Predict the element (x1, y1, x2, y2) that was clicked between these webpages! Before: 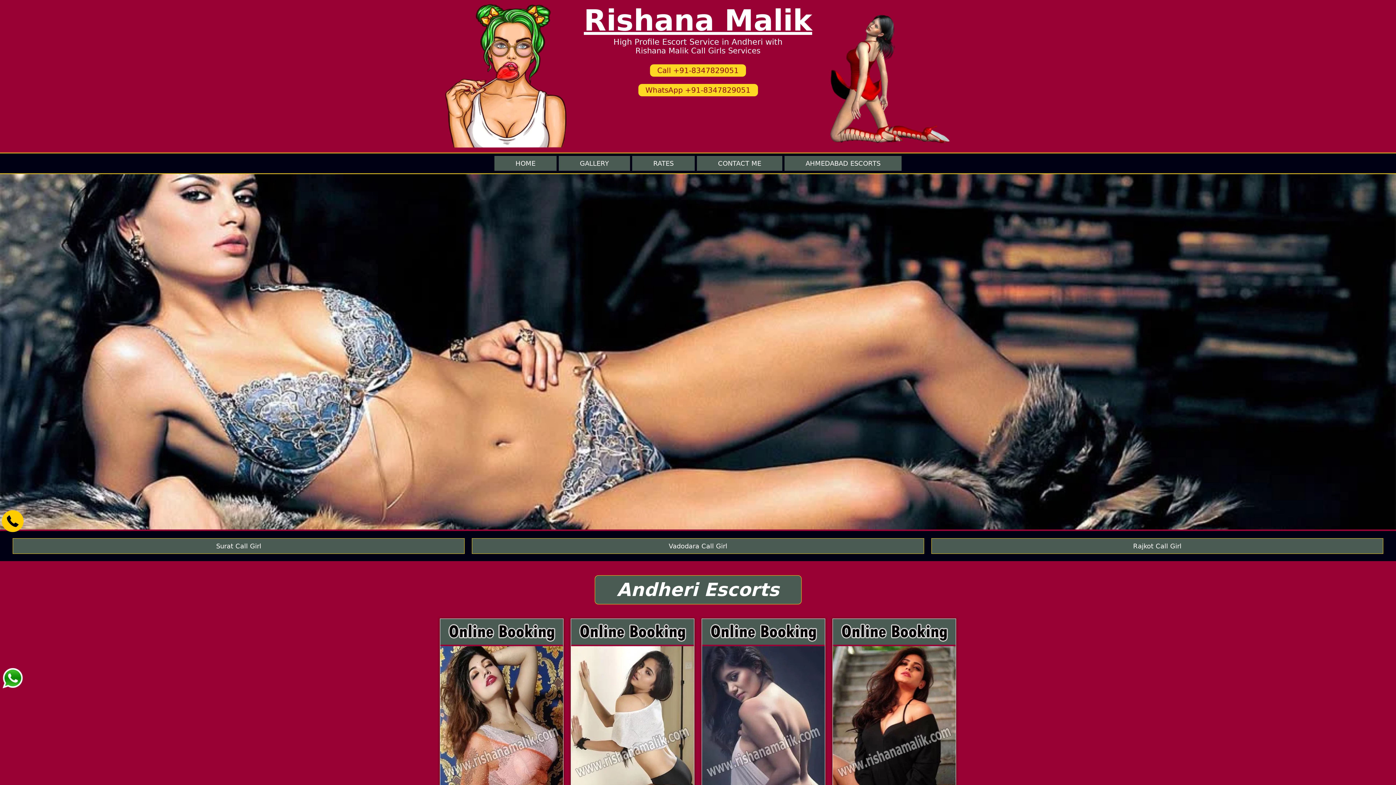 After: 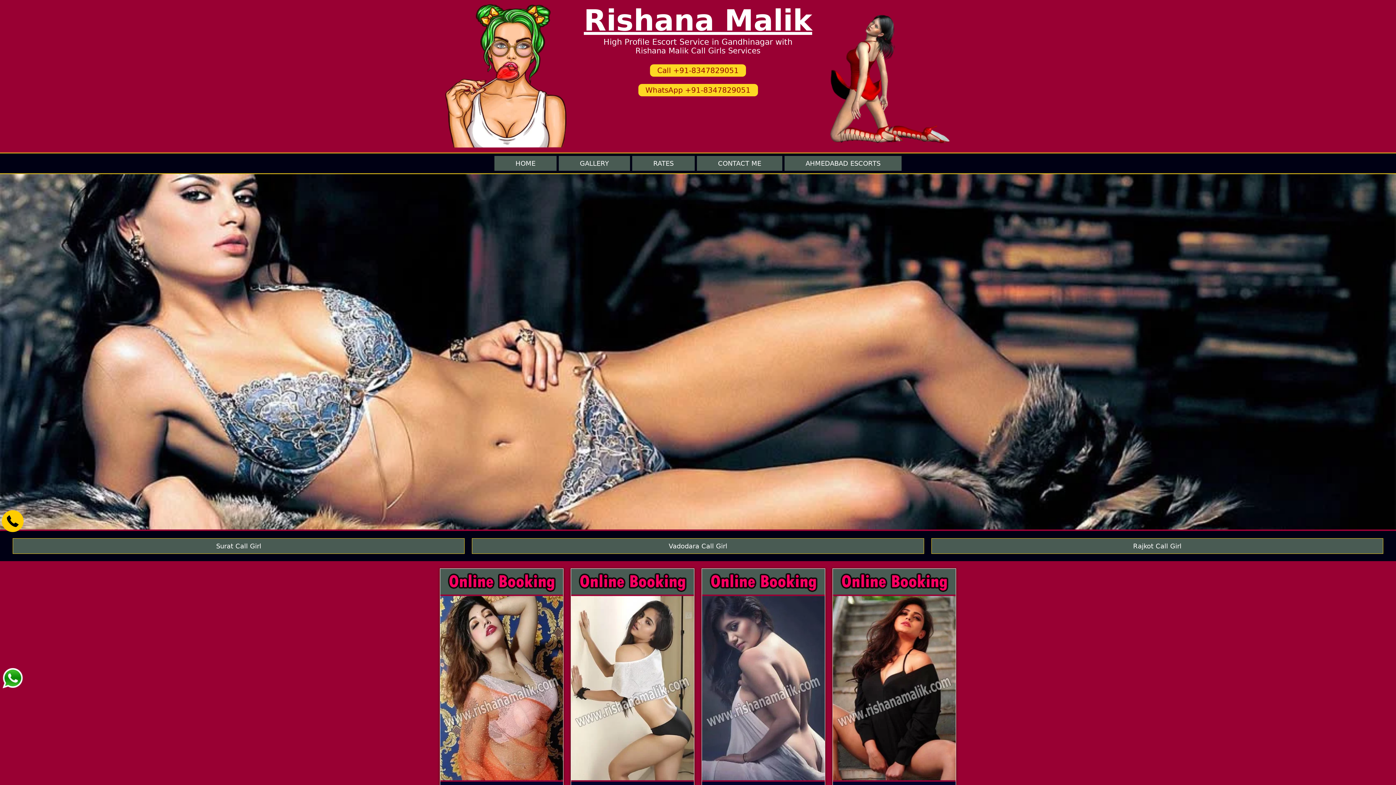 Action: label: Rishana Malik bbox: (584, 3, 812, 37)